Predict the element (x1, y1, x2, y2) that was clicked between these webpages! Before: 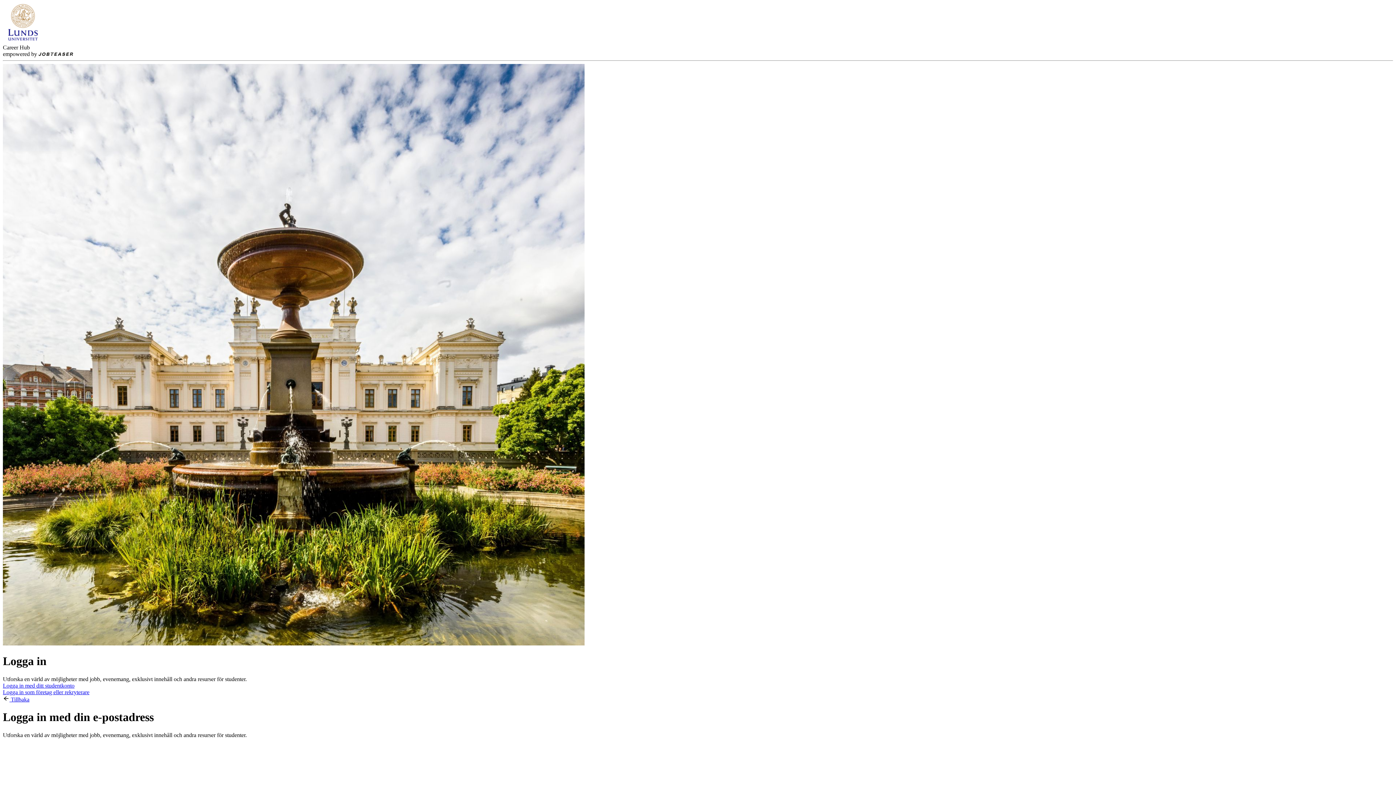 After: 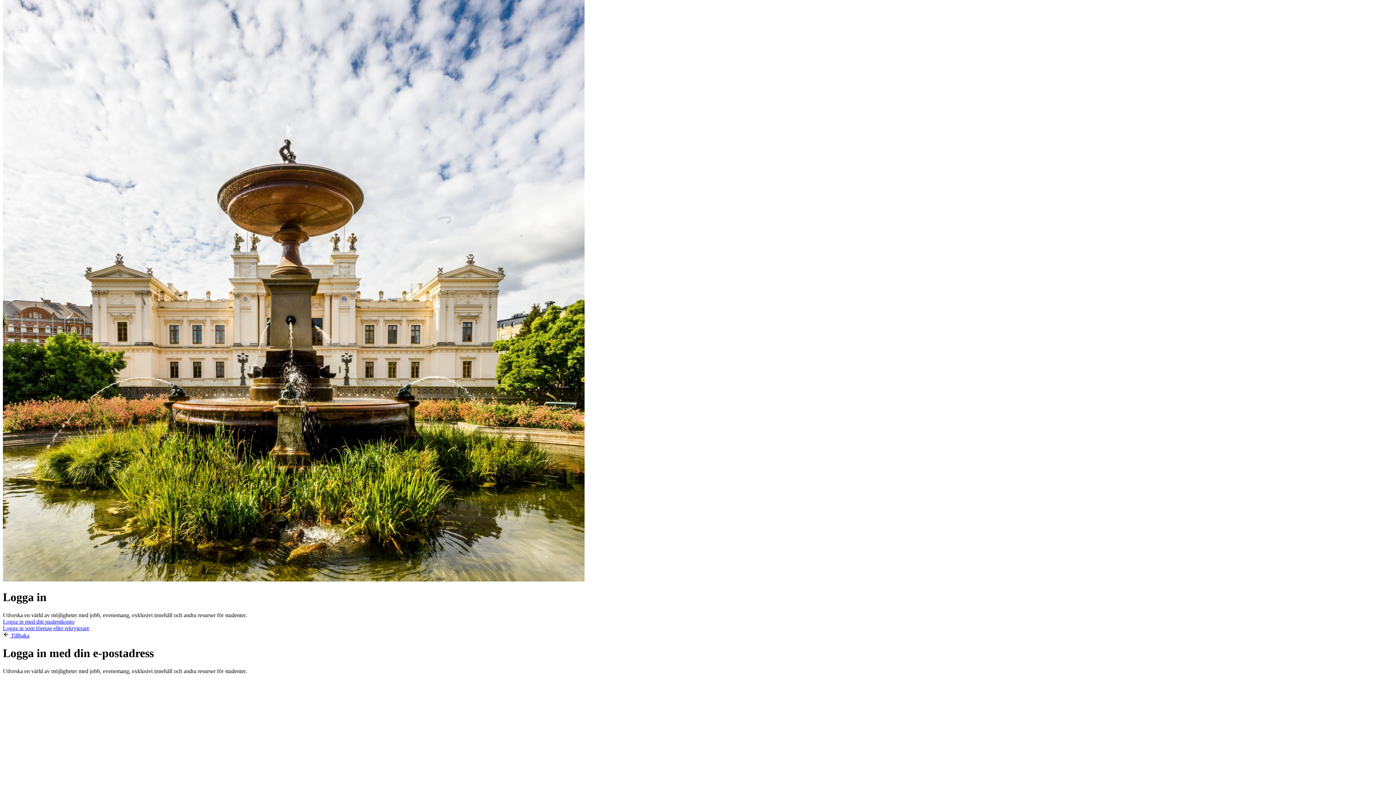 Action: label:  Tillbaka bbox: (2, 696, 29, 702)